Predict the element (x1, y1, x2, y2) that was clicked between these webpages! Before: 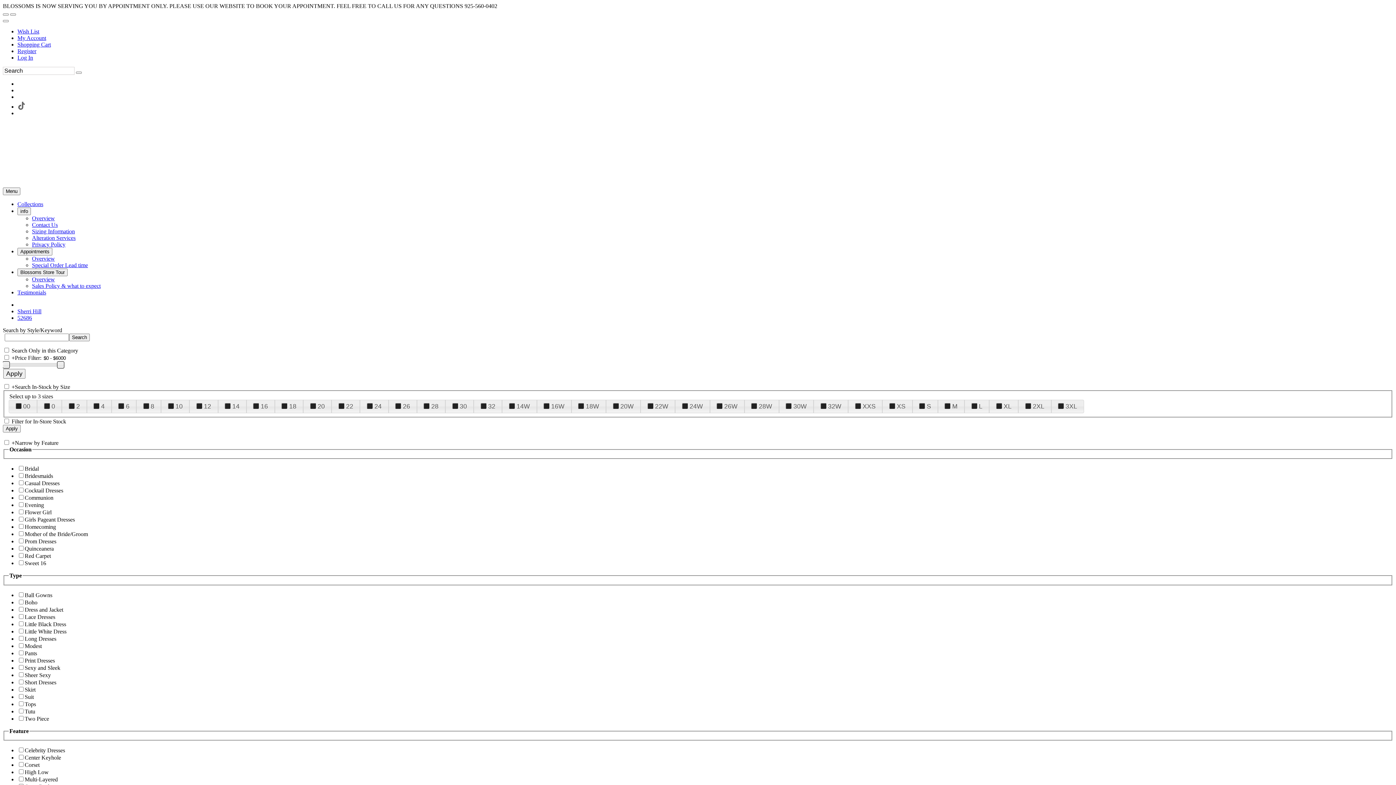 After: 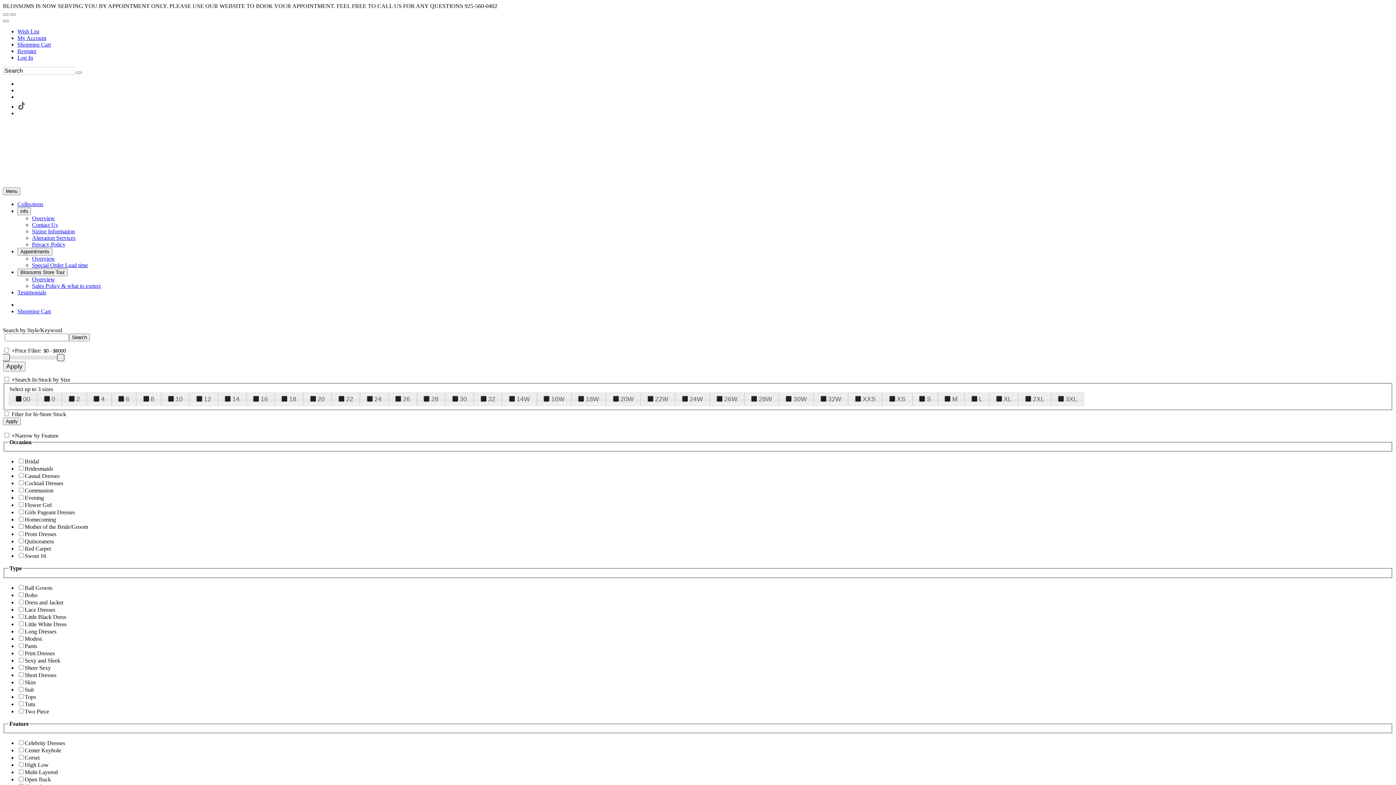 Action: bbox: (17, 41, 50, 47) label: Shopping Cart